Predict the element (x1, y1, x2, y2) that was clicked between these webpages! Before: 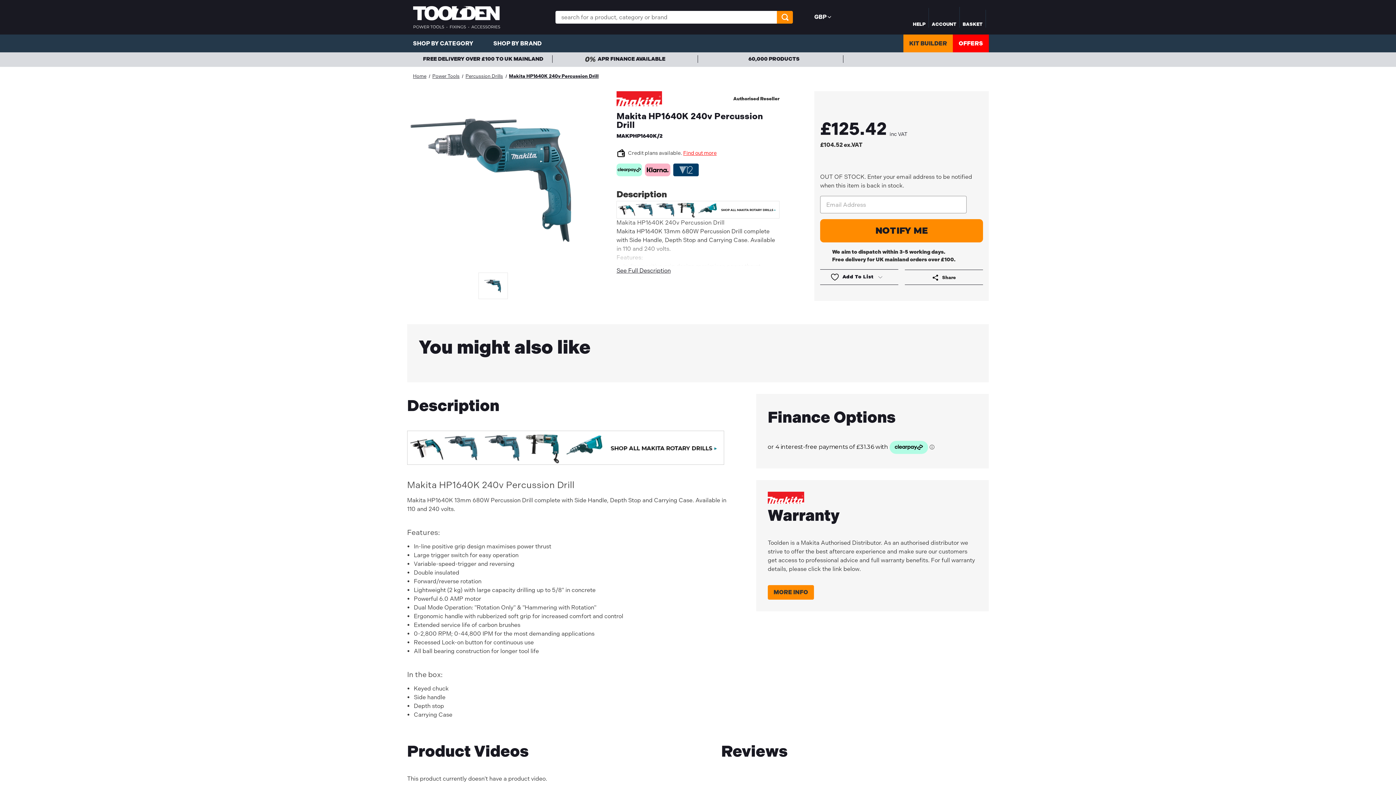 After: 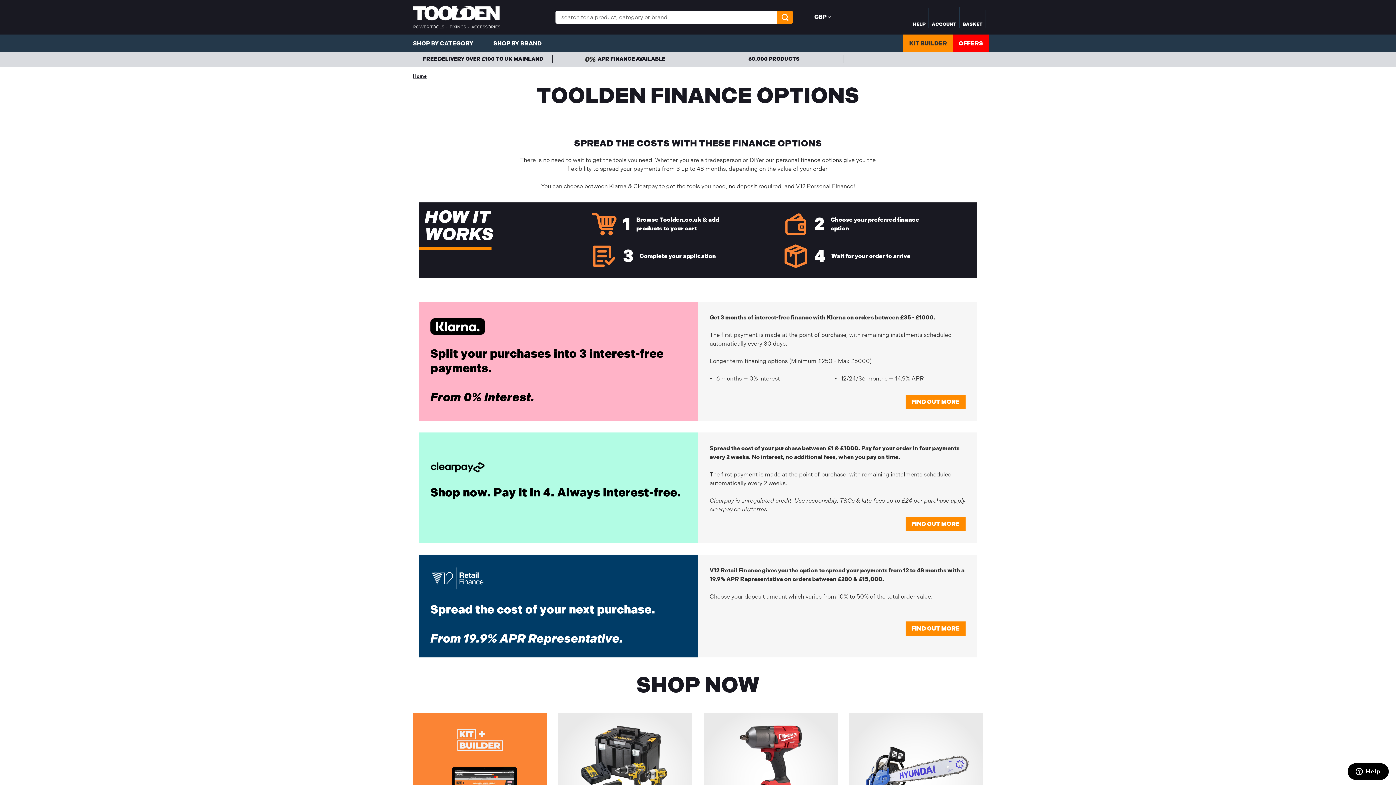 Action: bbox: (552, 55, 698, 63) label: APR FINANCE AVAILABLE